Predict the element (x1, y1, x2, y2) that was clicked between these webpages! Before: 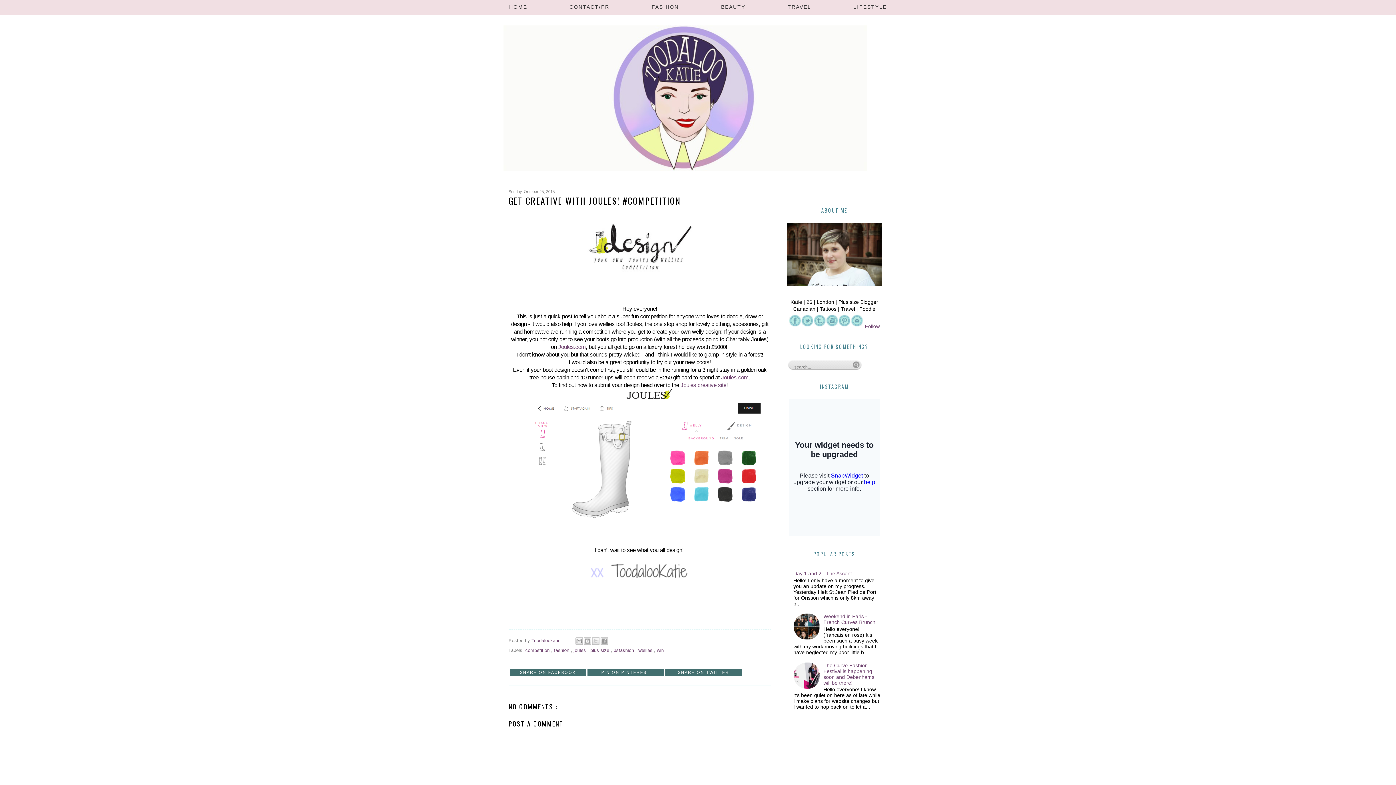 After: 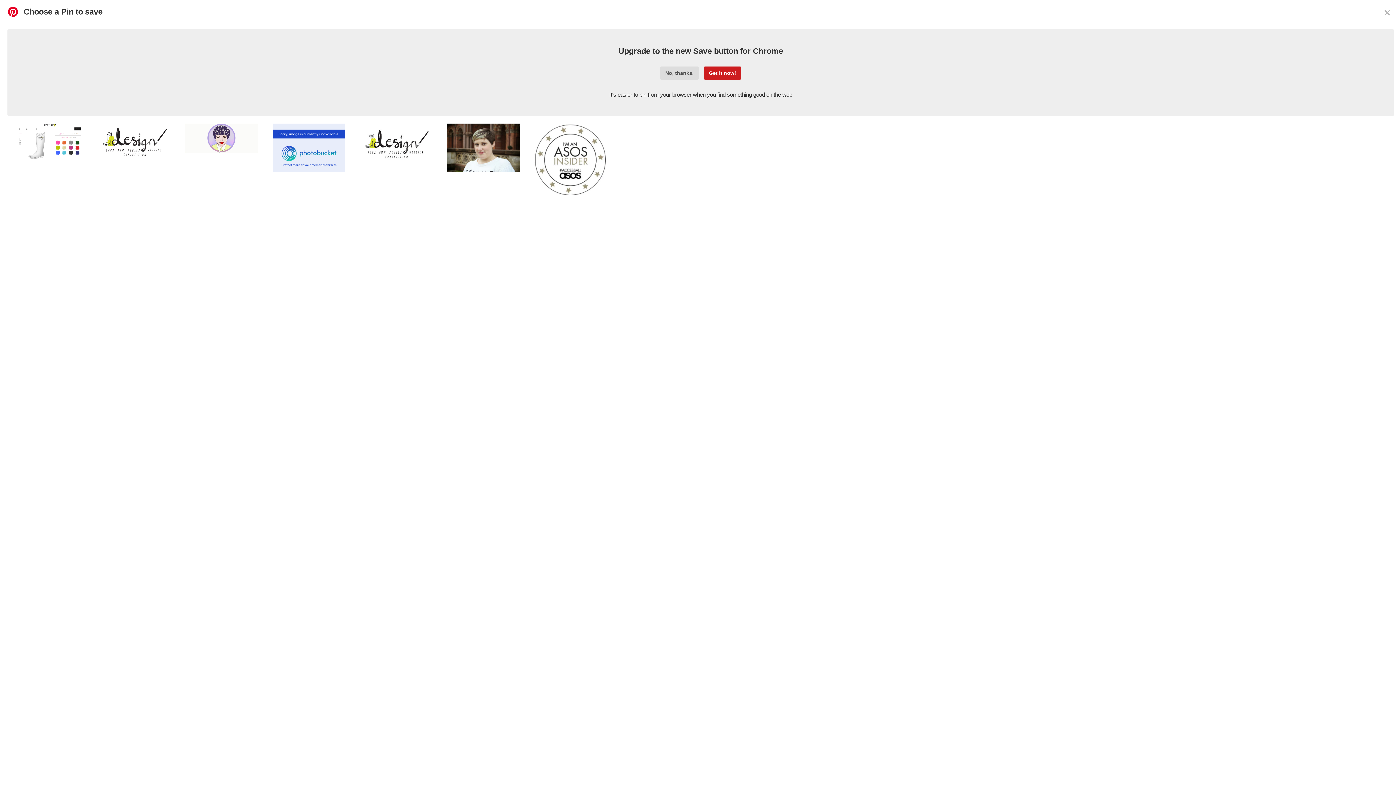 Action: bbox: (601, 670, 650, 674) label: PIN ON PINTEREST